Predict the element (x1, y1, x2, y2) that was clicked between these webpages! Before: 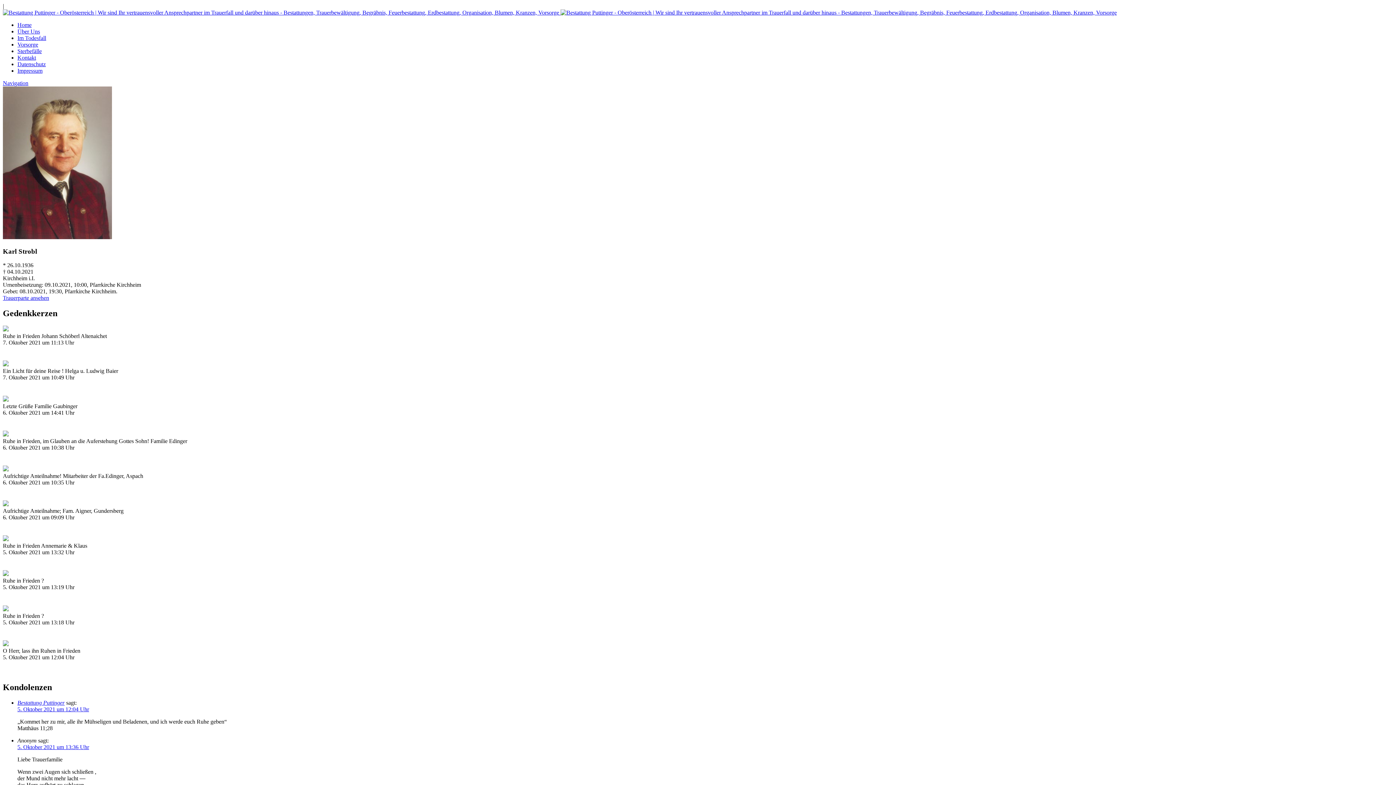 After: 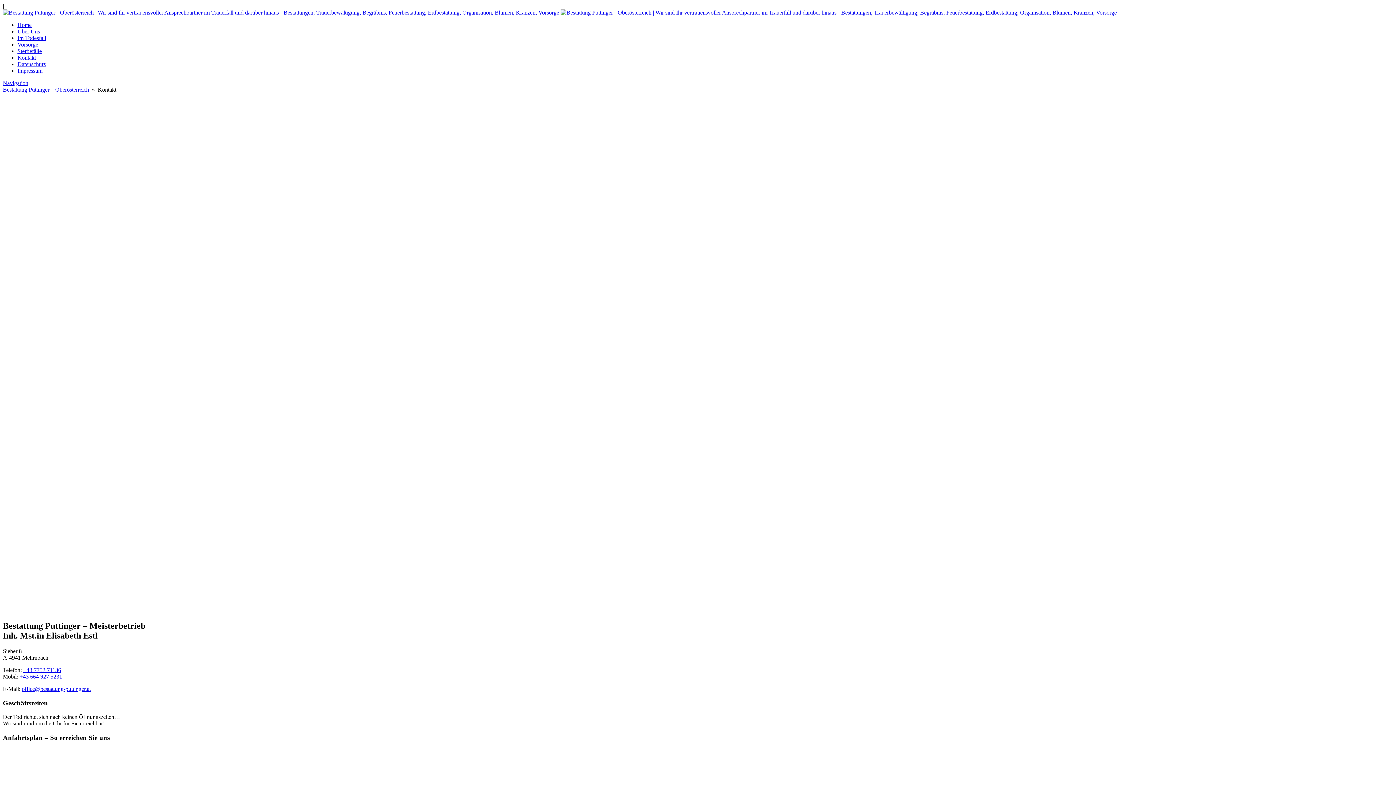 Action: bbox: (17, 54, 36, 60) label: Kontakt